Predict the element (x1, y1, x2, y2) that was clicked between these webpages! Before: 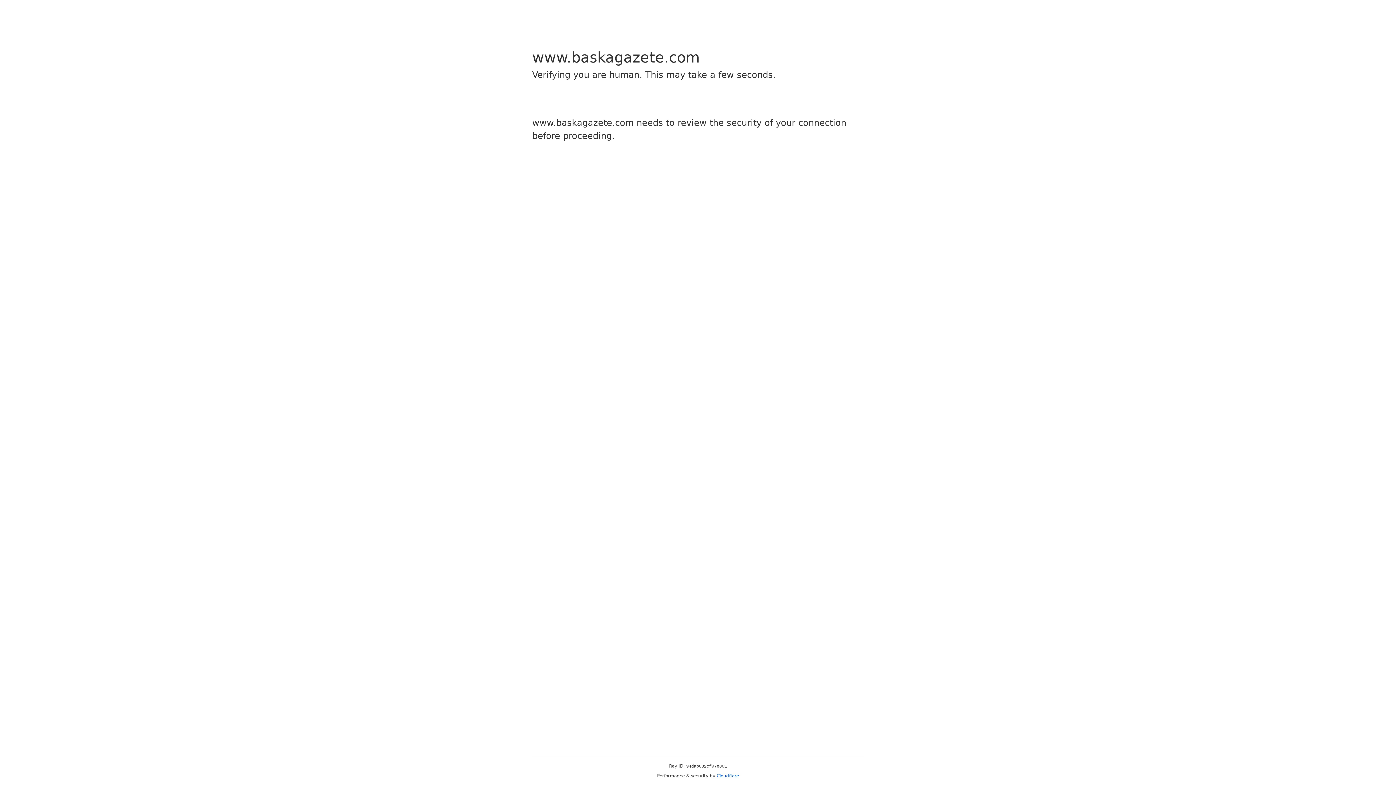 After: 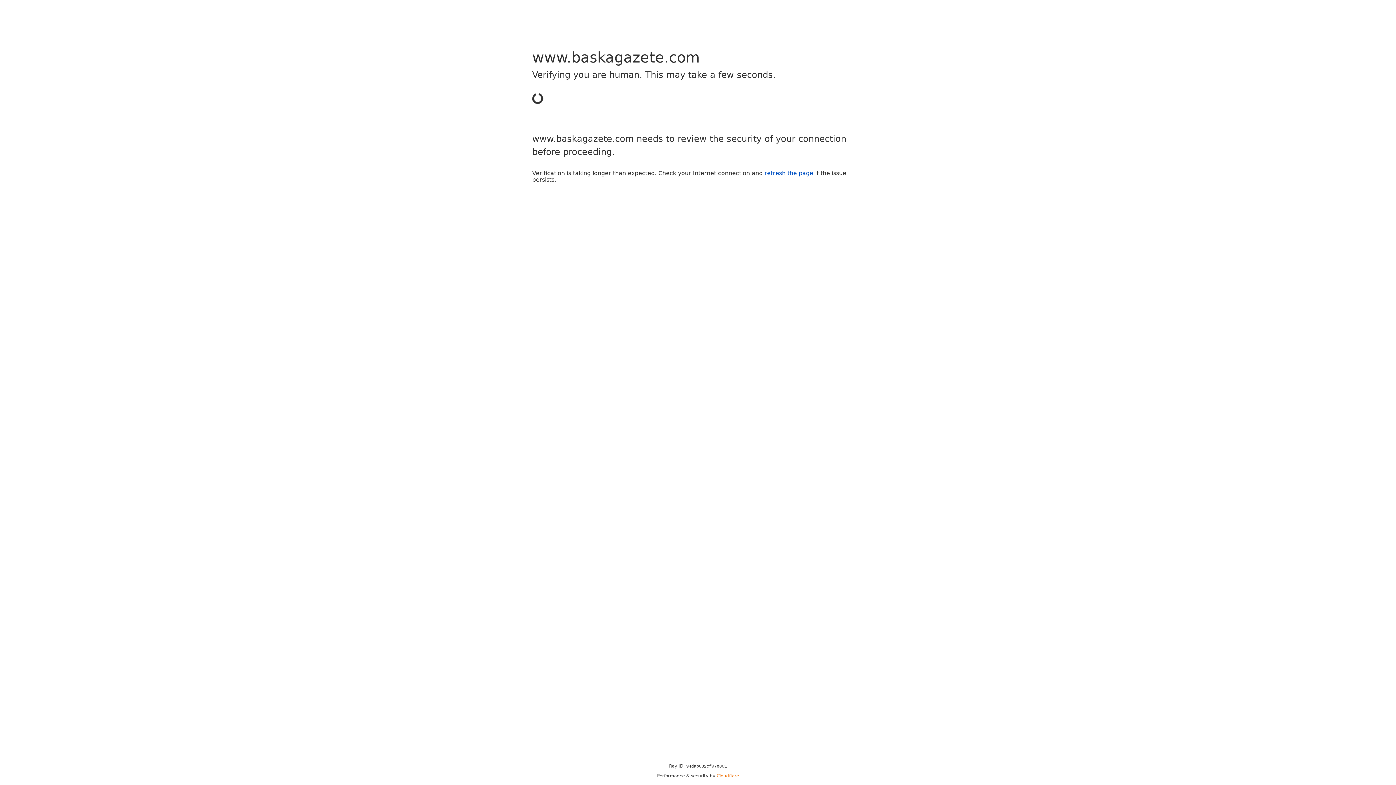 Action: bbox: (716, 773, 739, 778) label: Cloudflare